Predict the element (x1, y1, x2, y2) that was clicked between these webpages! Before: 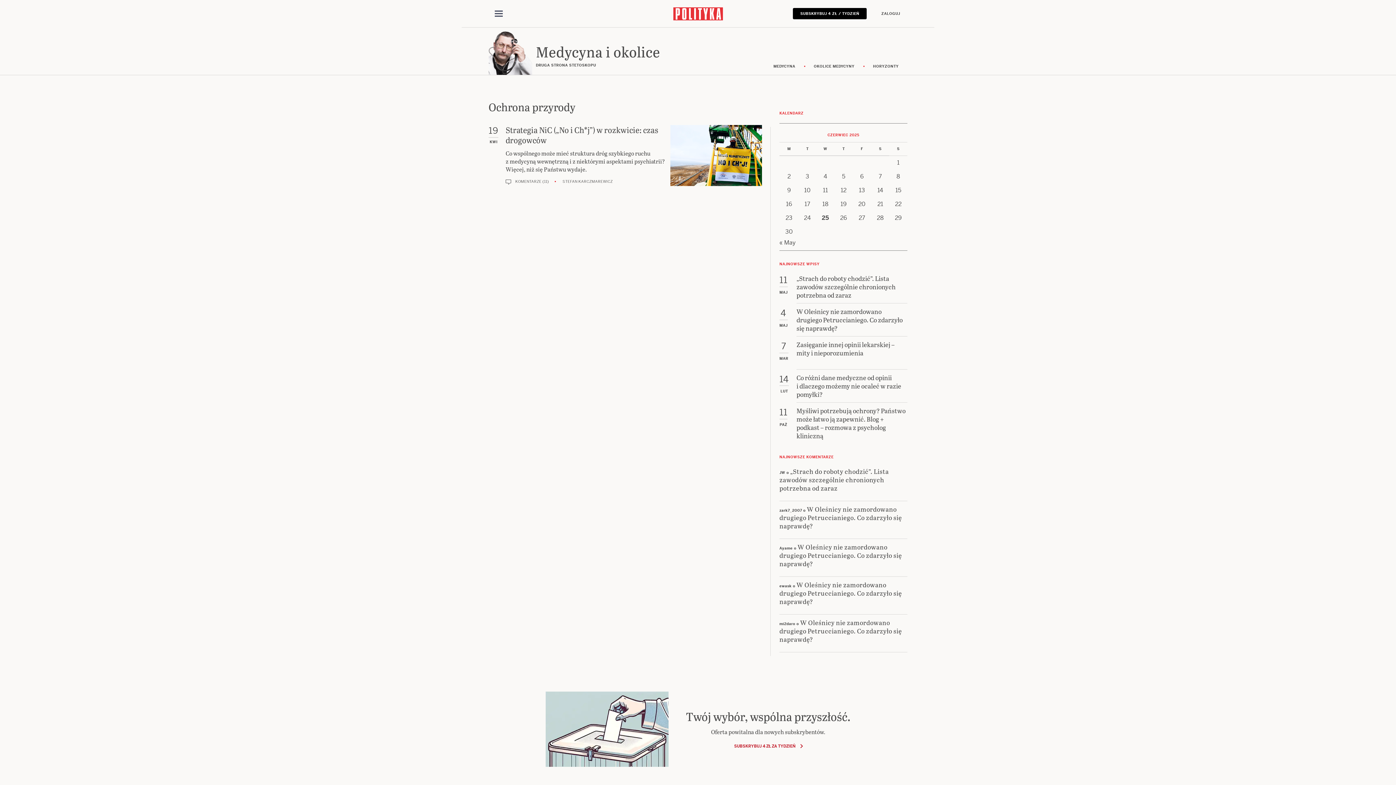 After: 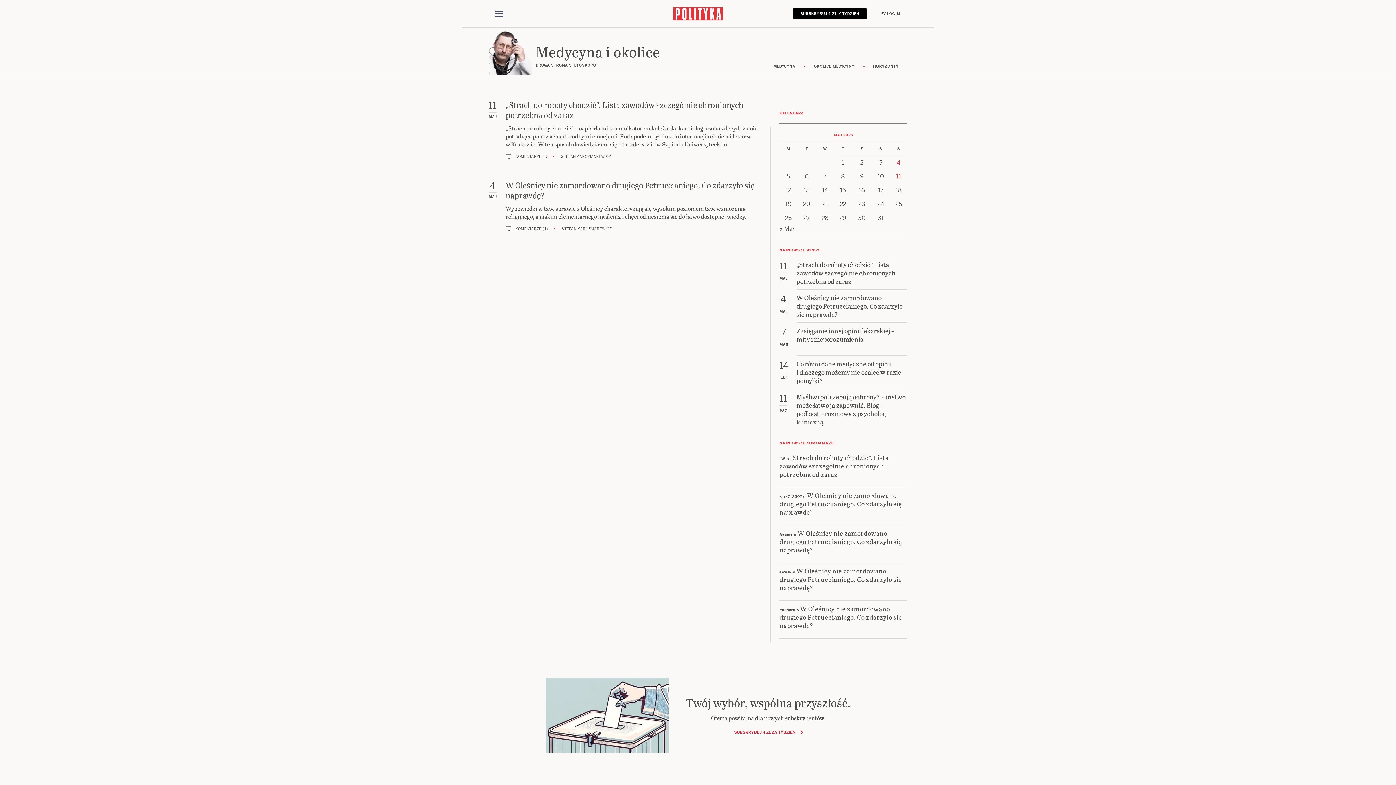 Action: bbox: (779, 238, 796, 246) label: « May